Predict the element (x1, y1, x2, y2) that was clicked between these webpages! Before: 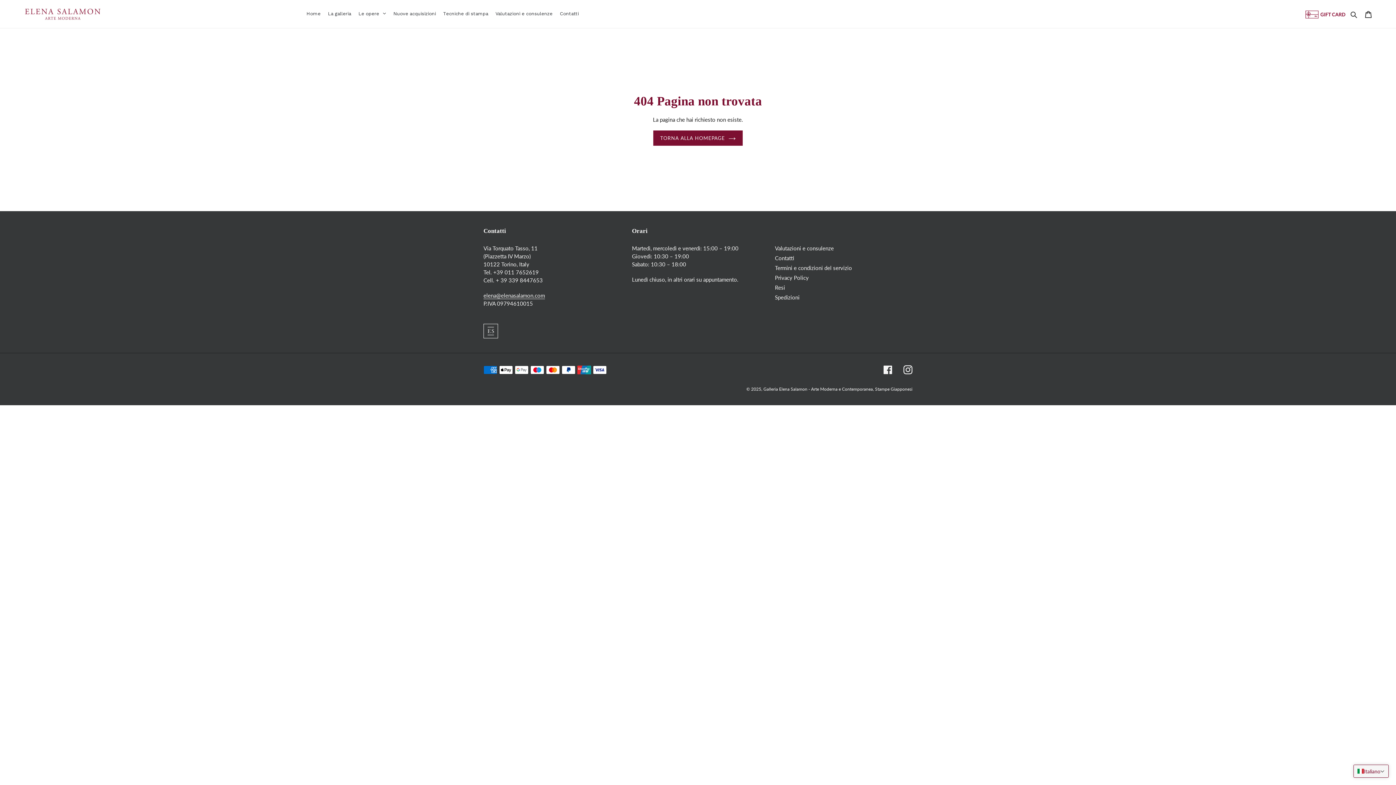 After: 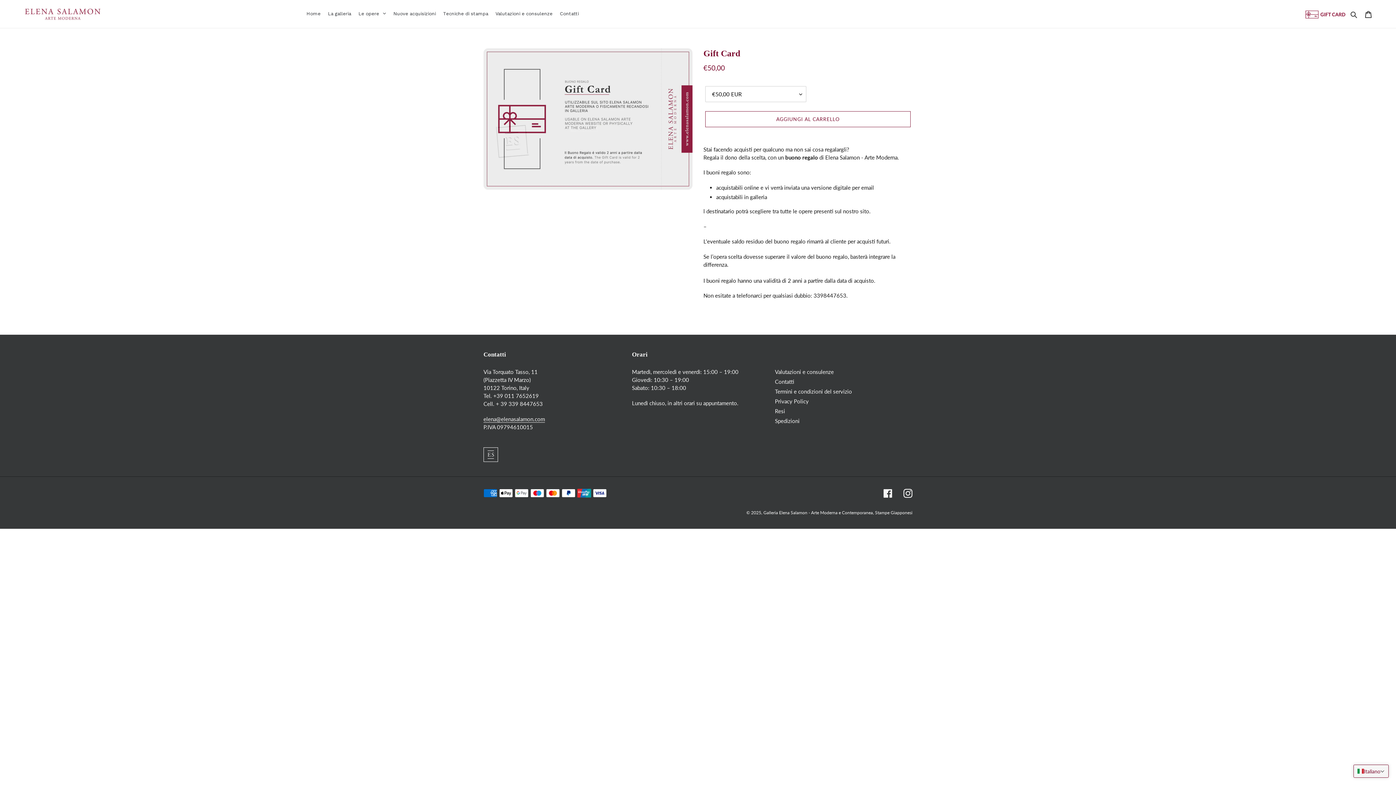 Action: bbox: (1305, 9, 1348, 18)